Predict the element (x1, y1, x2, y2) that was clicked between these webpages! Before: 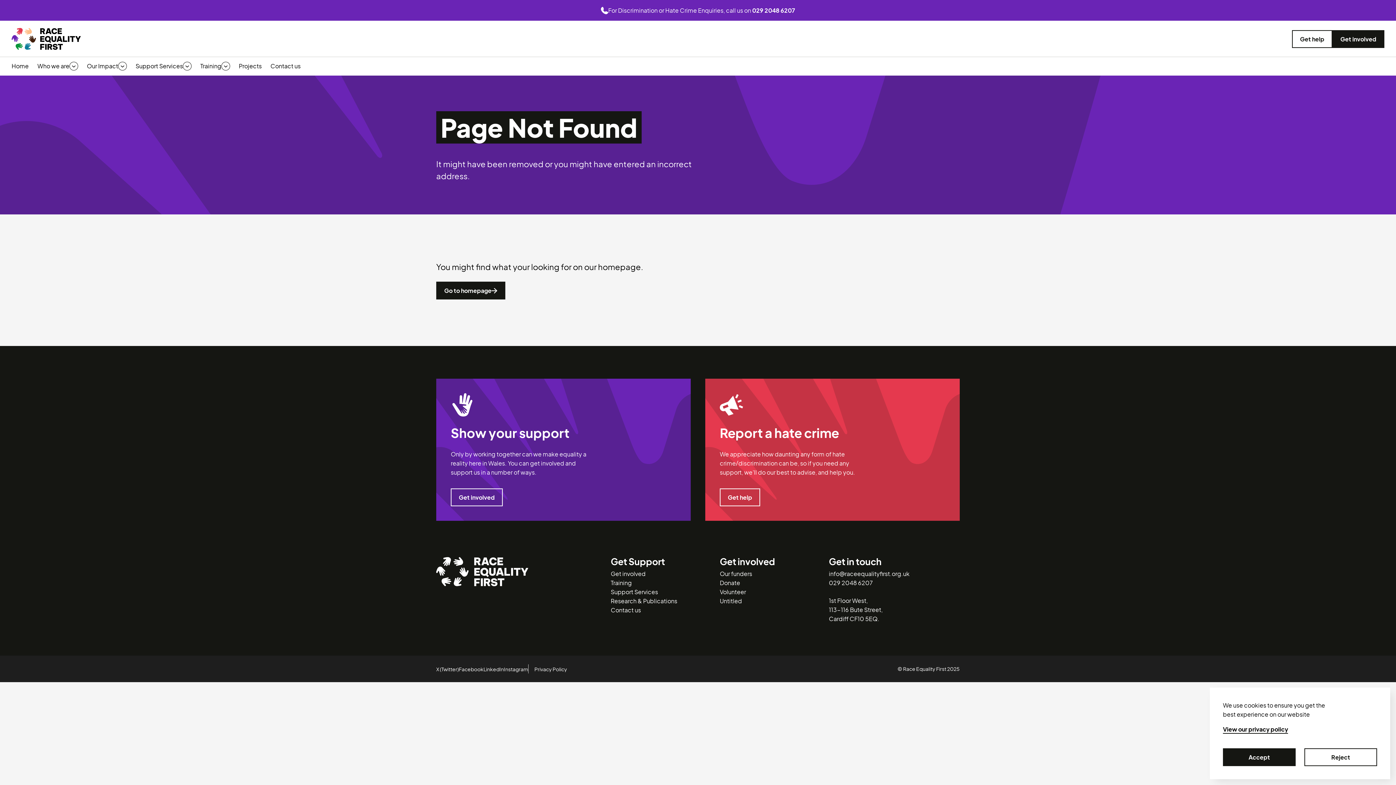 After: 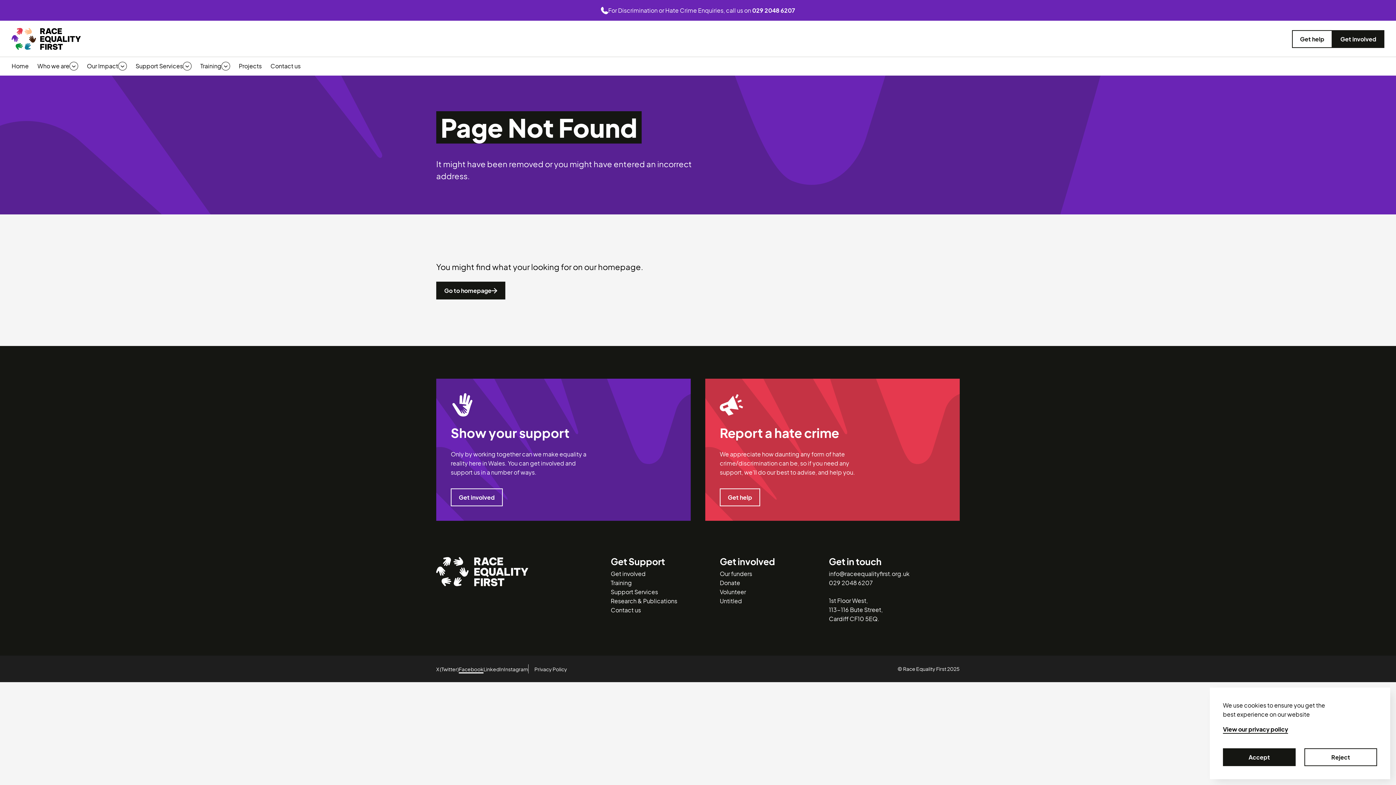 Action: label: Facebook bbox: (458, 666, 483, 672)